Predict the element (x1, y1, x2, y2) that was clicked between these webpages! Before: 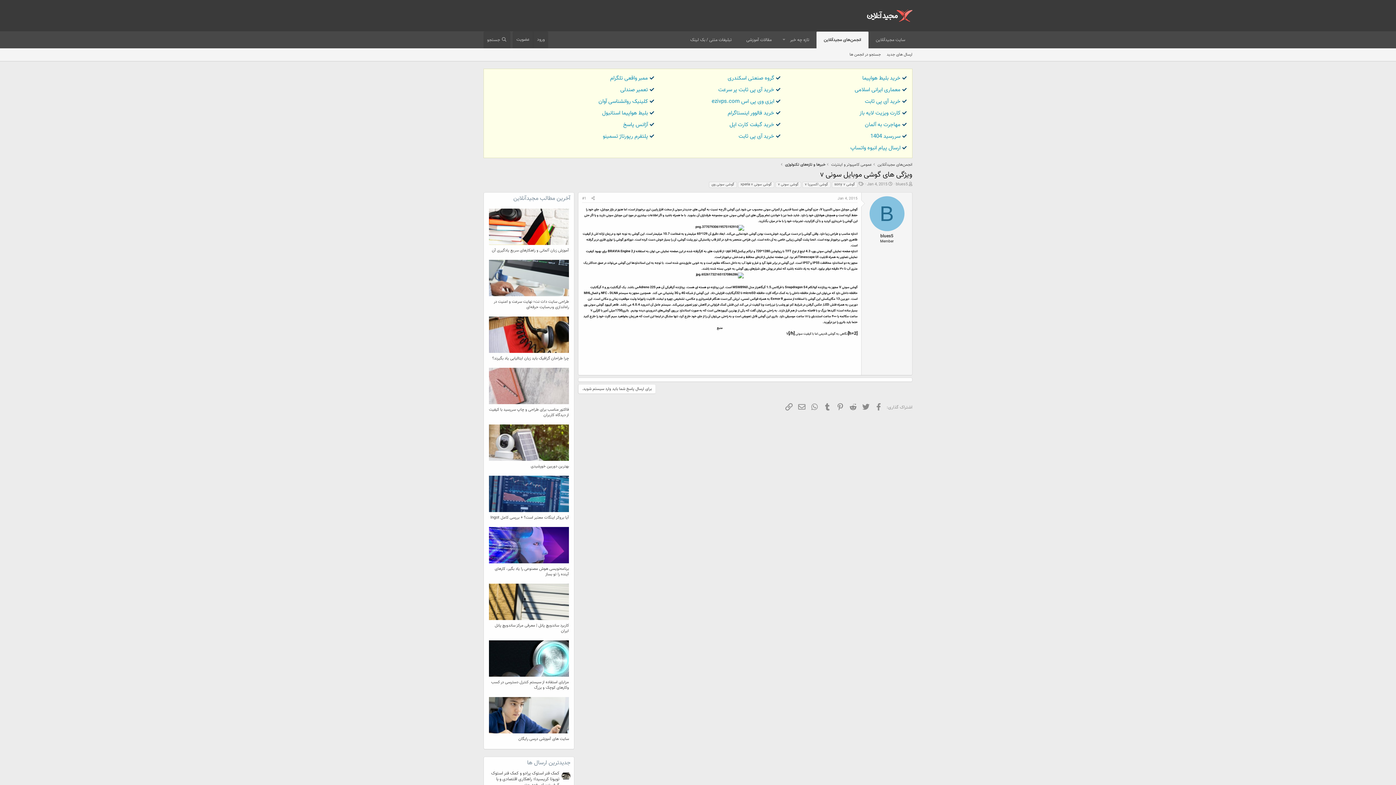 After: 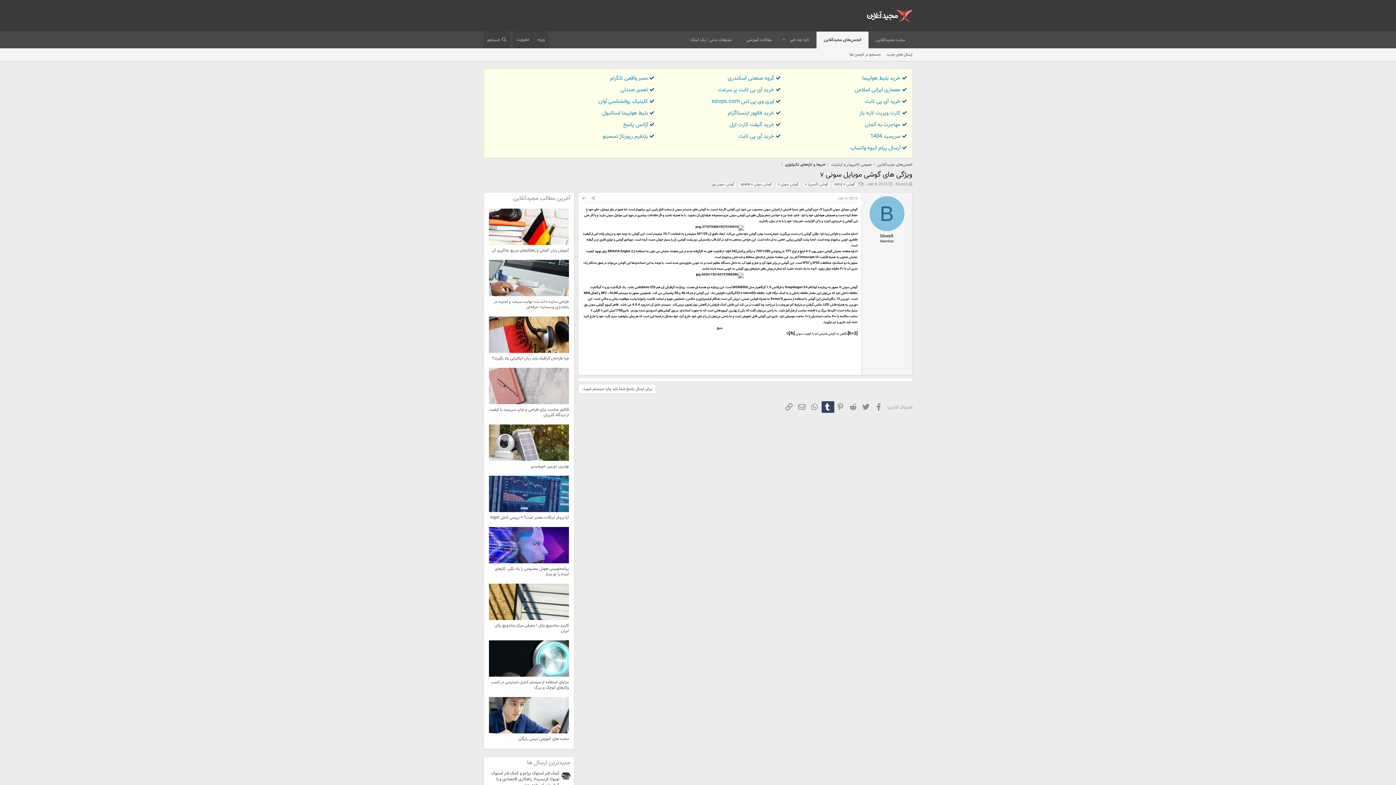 Action: label: Tumblr bbox: (821, 401, 834, 413)